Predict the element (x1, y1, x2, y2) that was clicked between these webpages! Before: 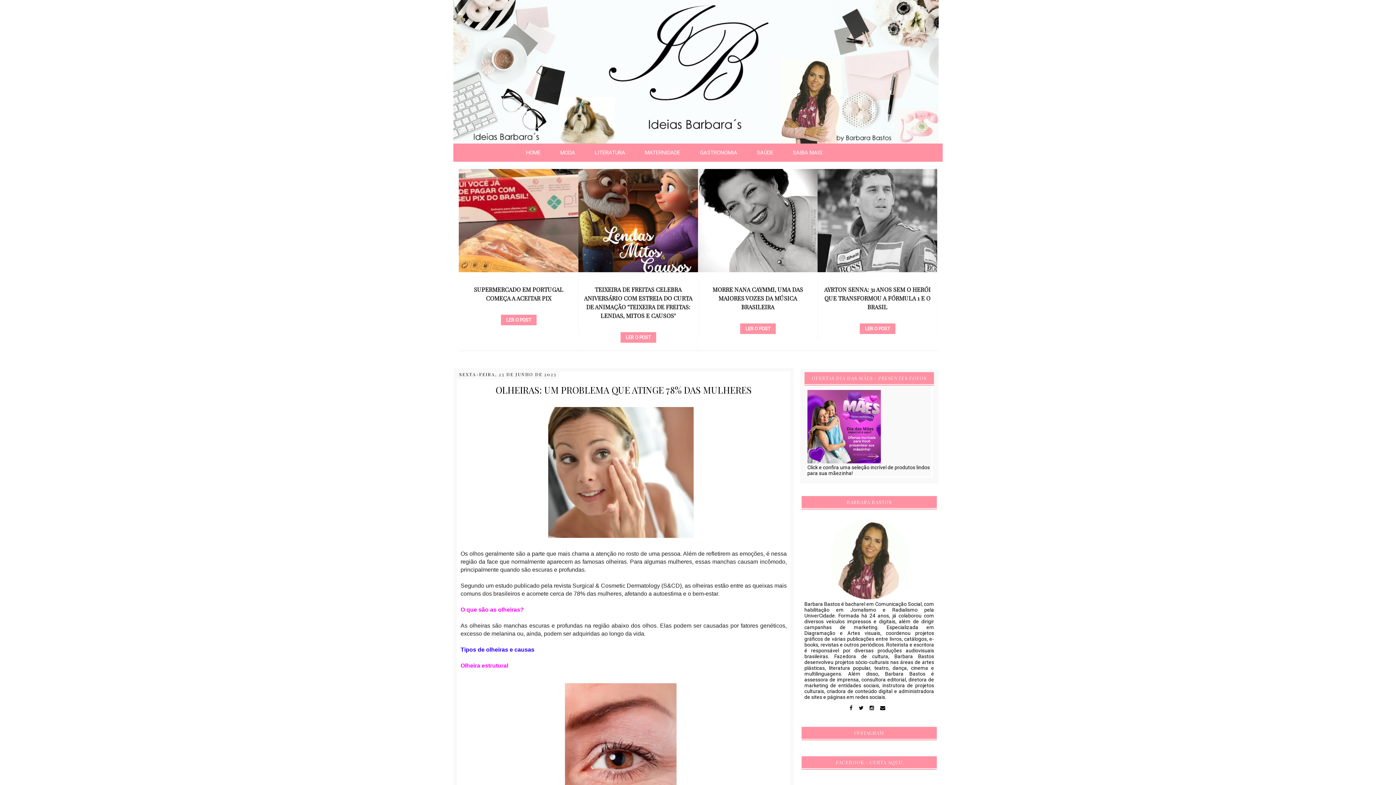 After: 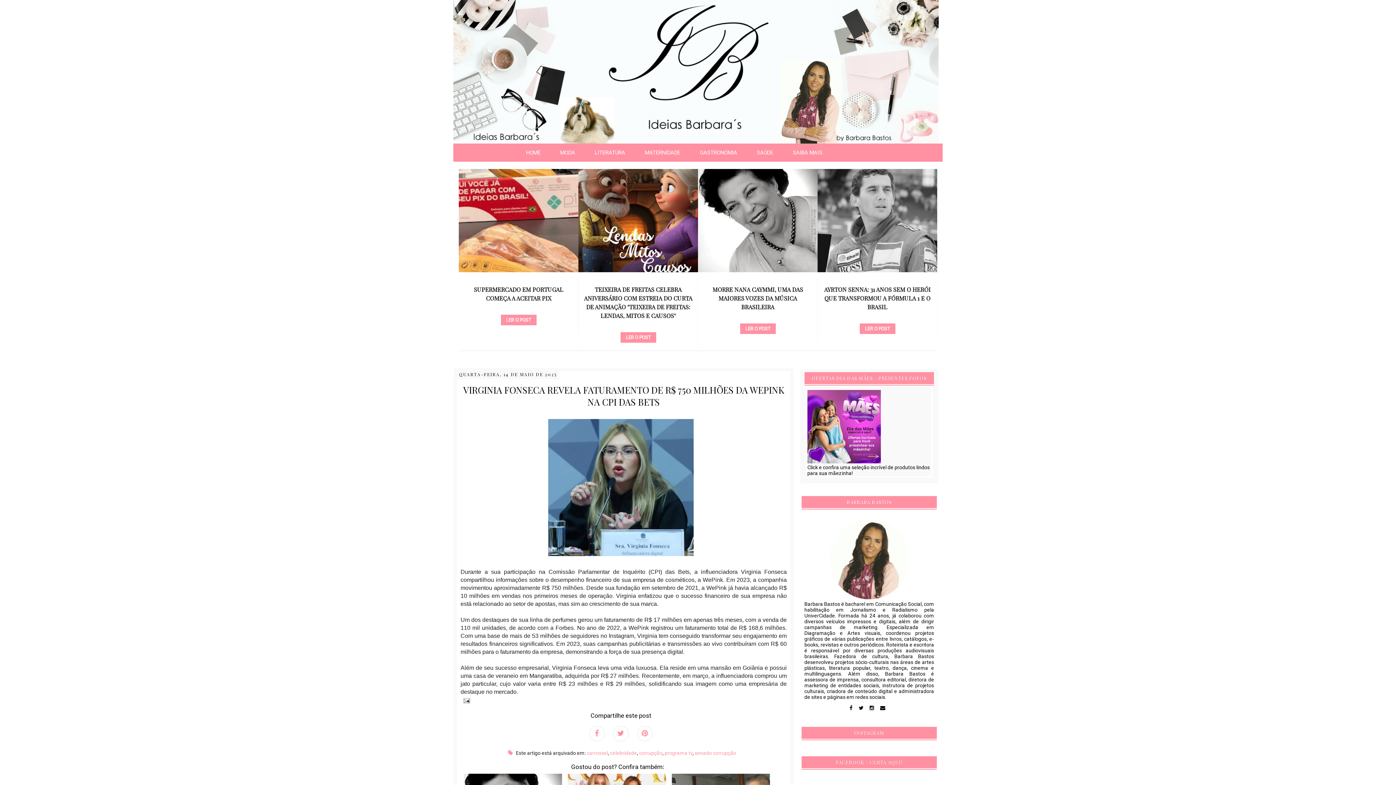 Action: label: VIRGINIA FONSECA REVELA FATURAMENTO DE R$ 750 MILHÕES DA WEPINK NA CPI DAS BETS bbox: (465, 285, 572, 310)